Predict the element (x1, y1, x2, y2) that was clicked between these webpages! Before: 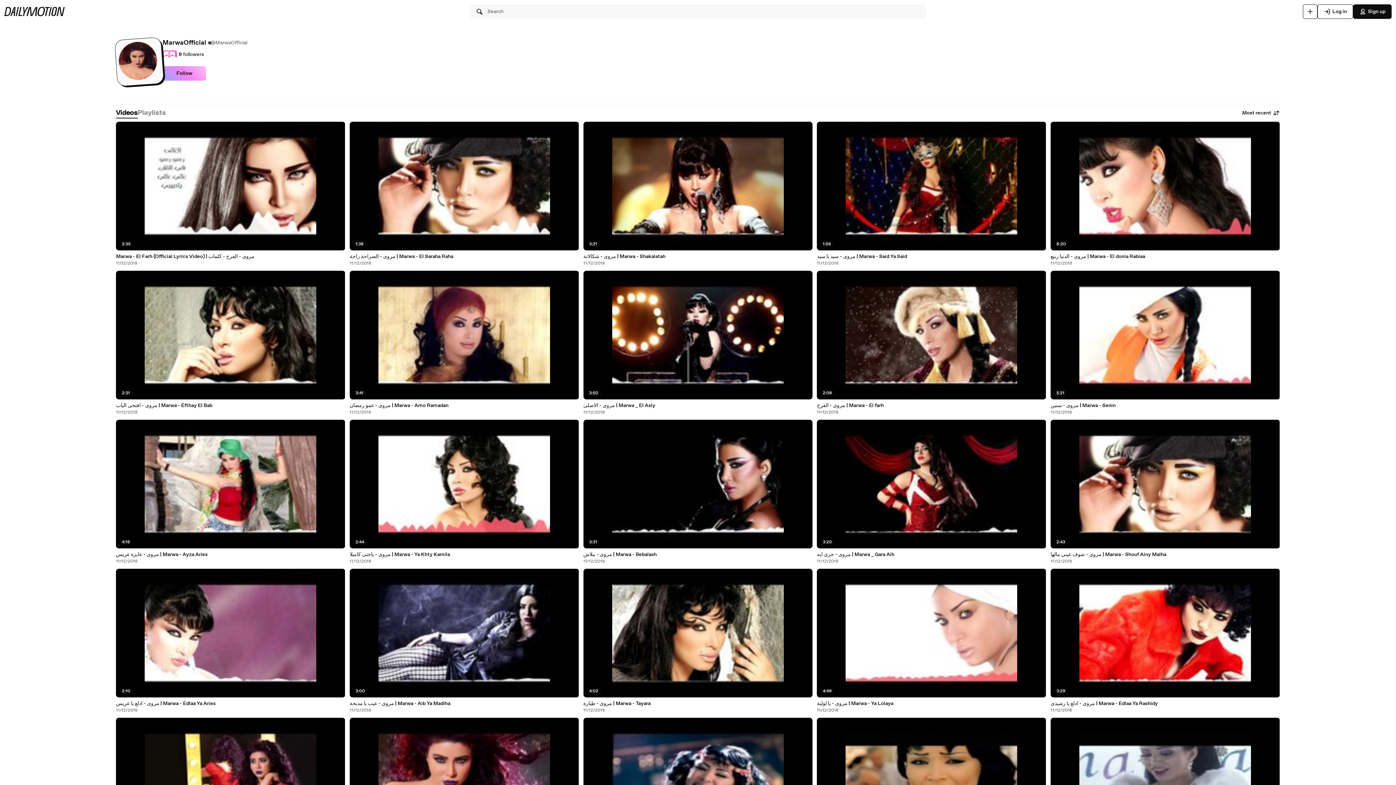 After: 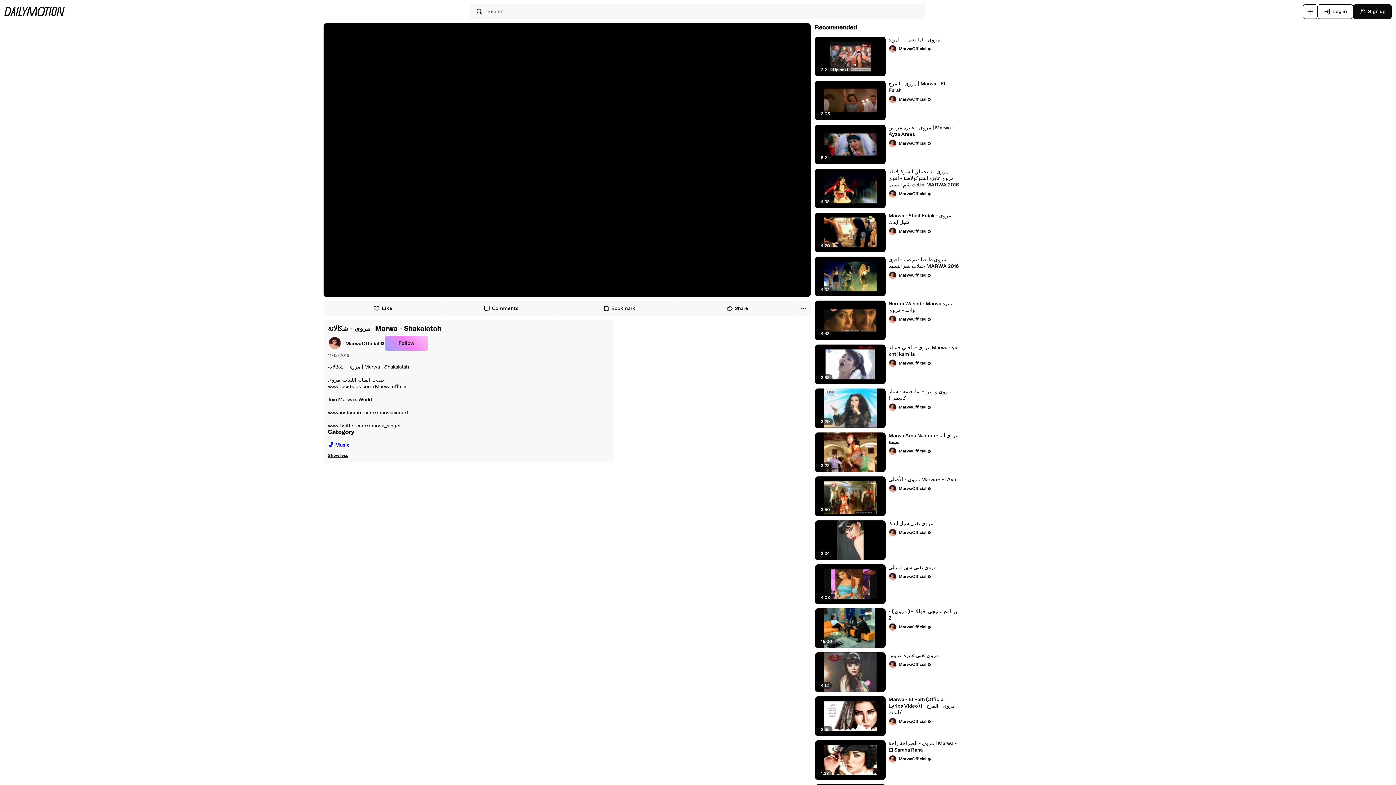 Action: bbox: (583, 253, 812, 260) label: مروى - شكالاتة | Marwa - Shakalatah